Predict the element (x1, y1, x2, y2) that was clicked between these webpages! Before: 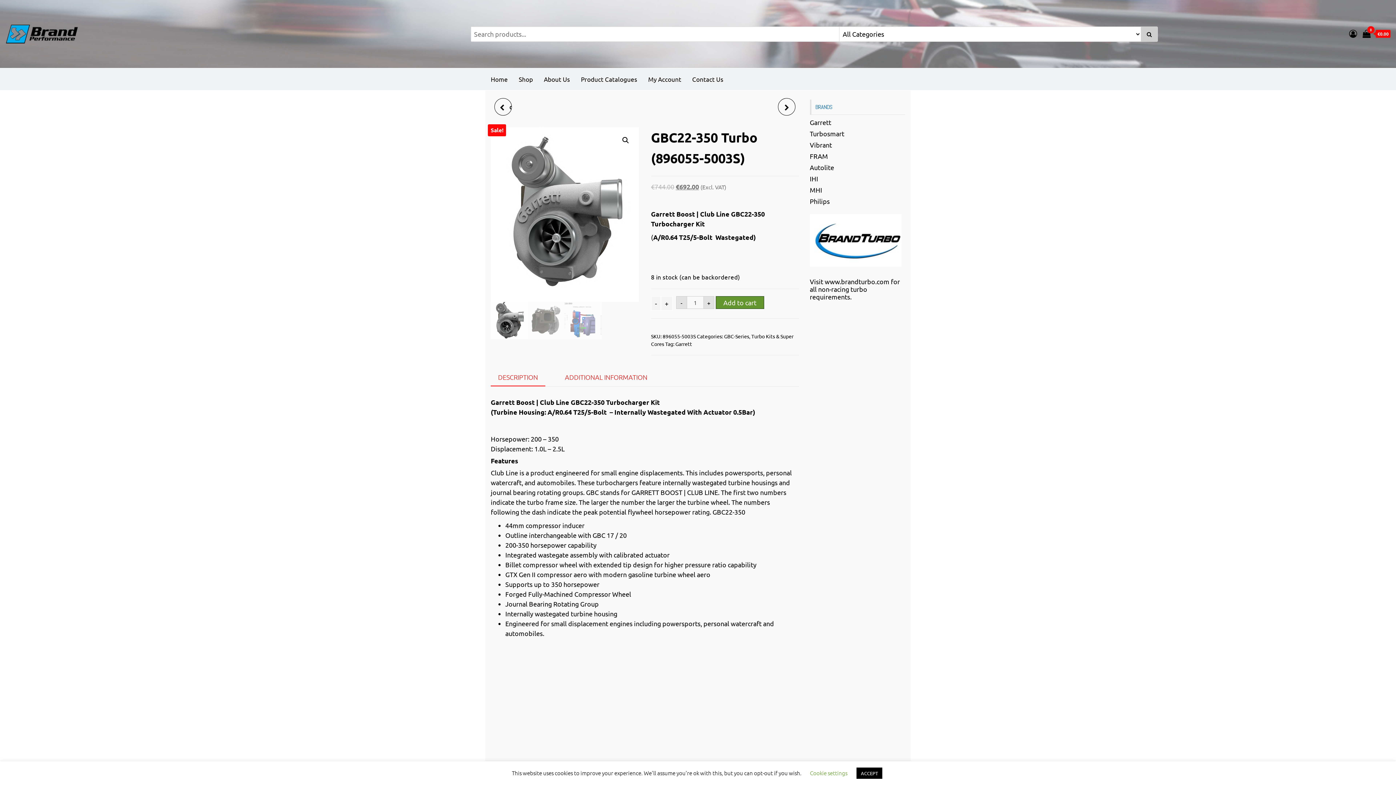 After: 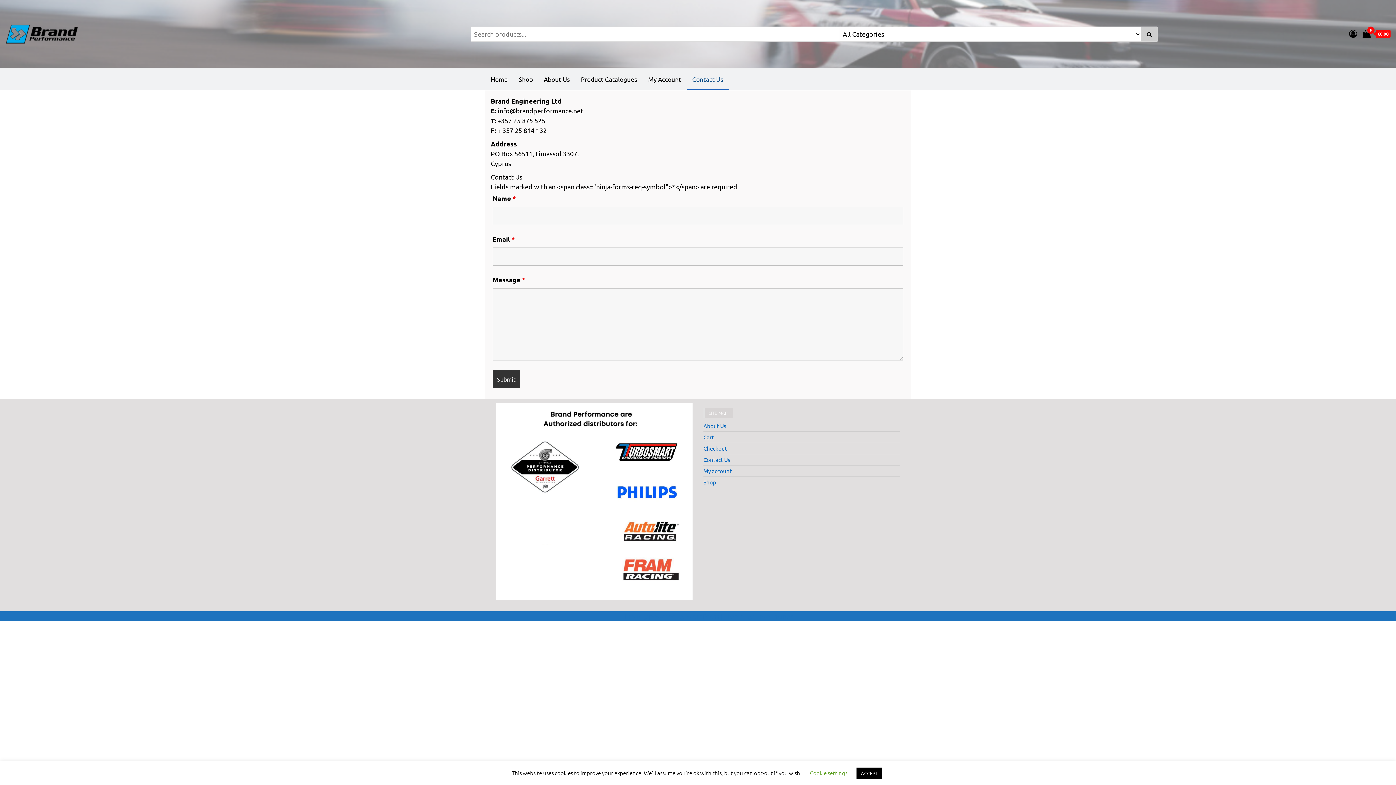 Action: bbox: (686, 68, 729, 90) label: Contact Us